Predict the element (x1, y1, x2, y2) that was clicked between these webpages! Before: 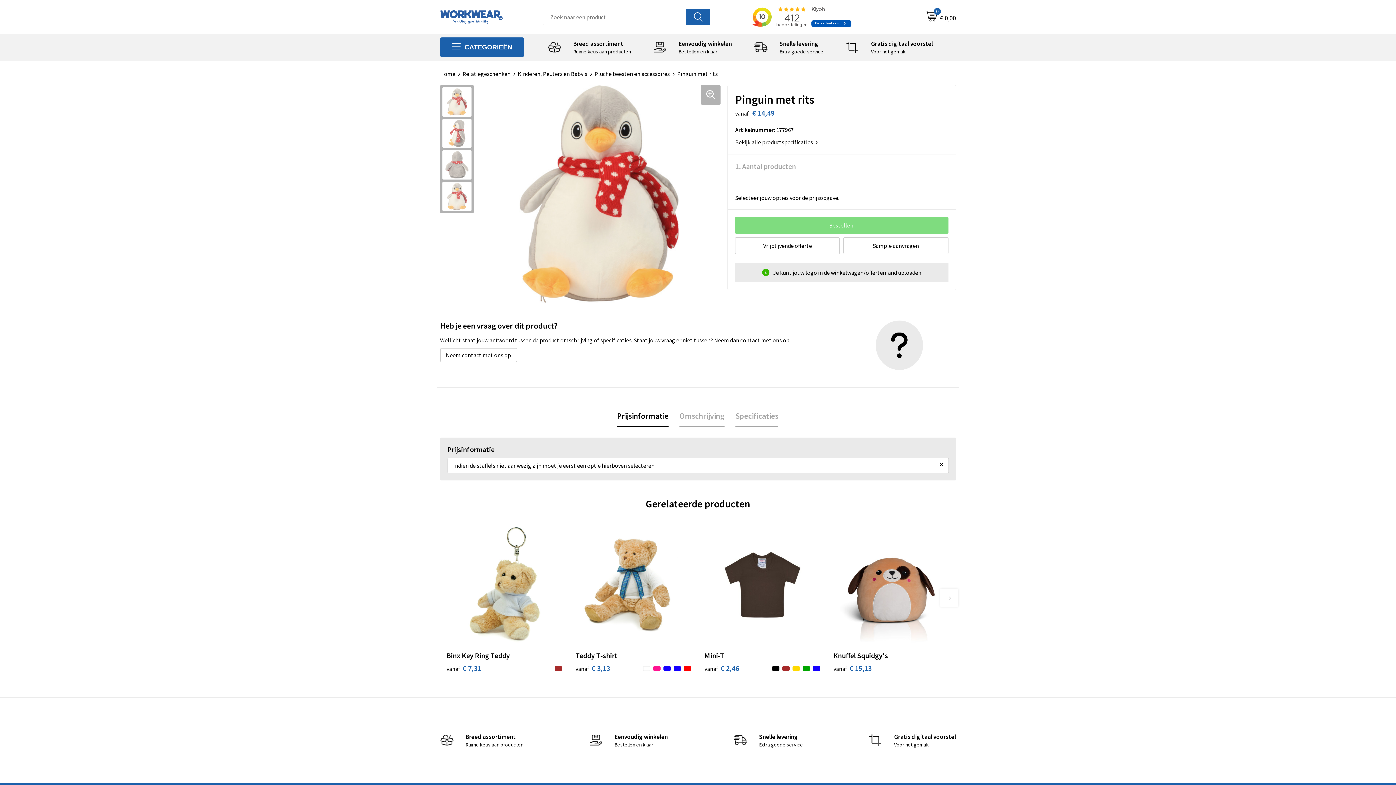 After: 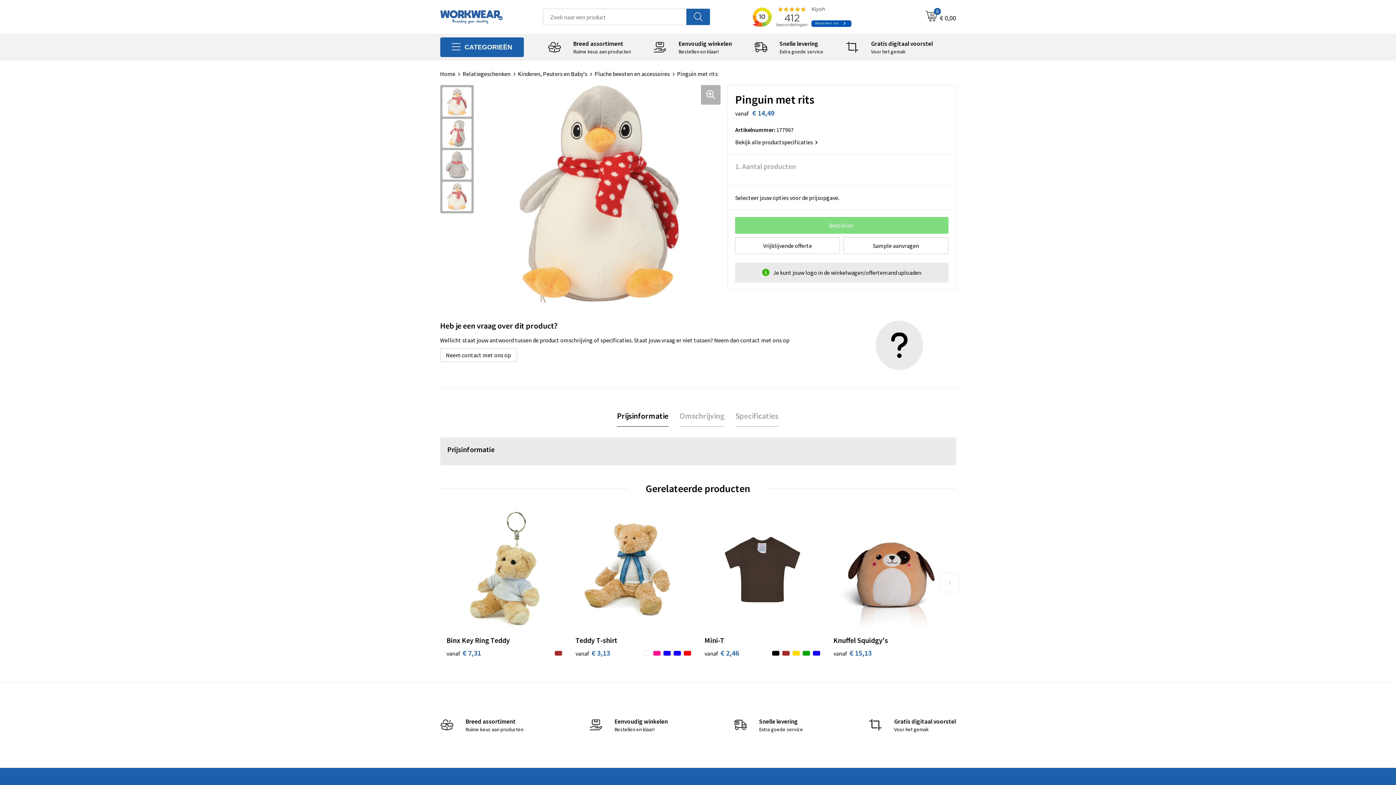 Action: bbox: (938, 460, 945, 468) label: ×